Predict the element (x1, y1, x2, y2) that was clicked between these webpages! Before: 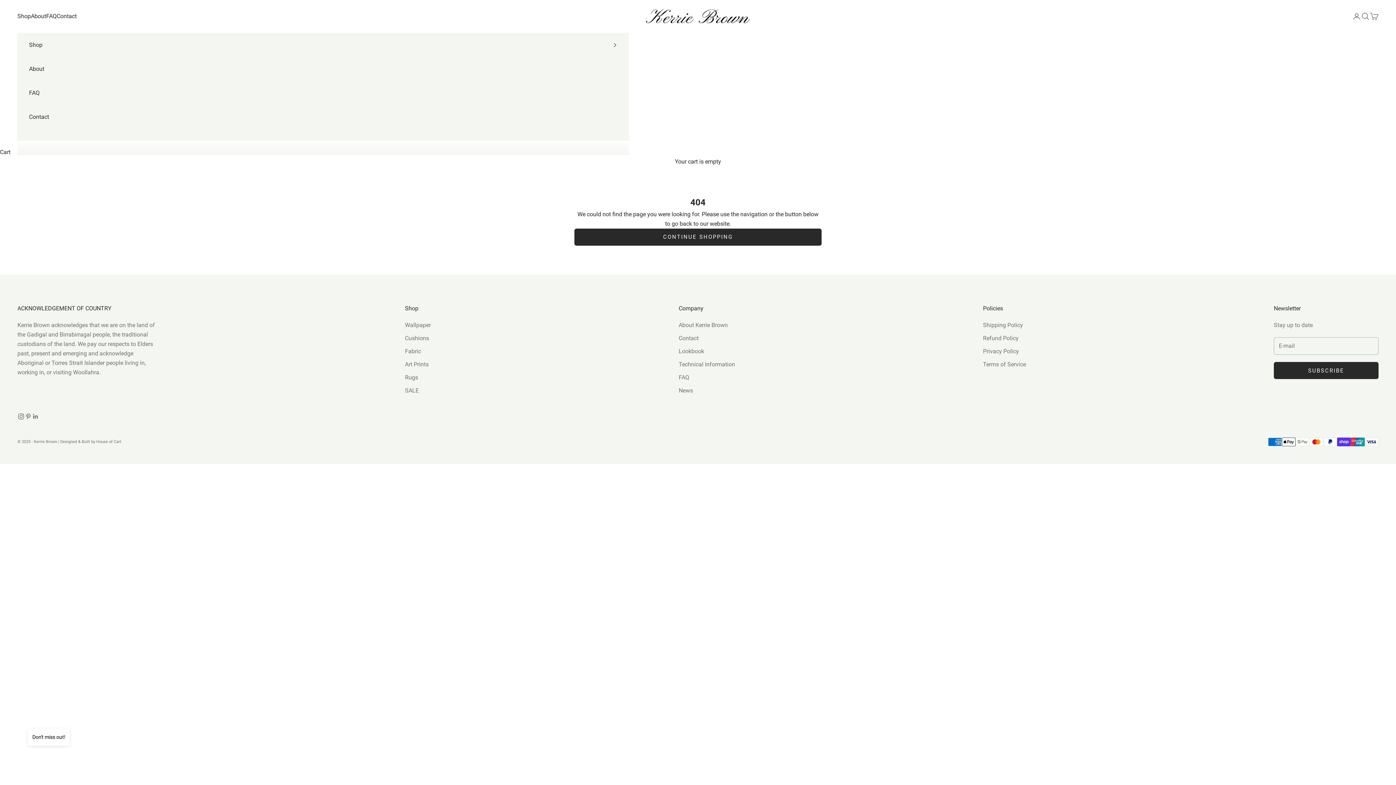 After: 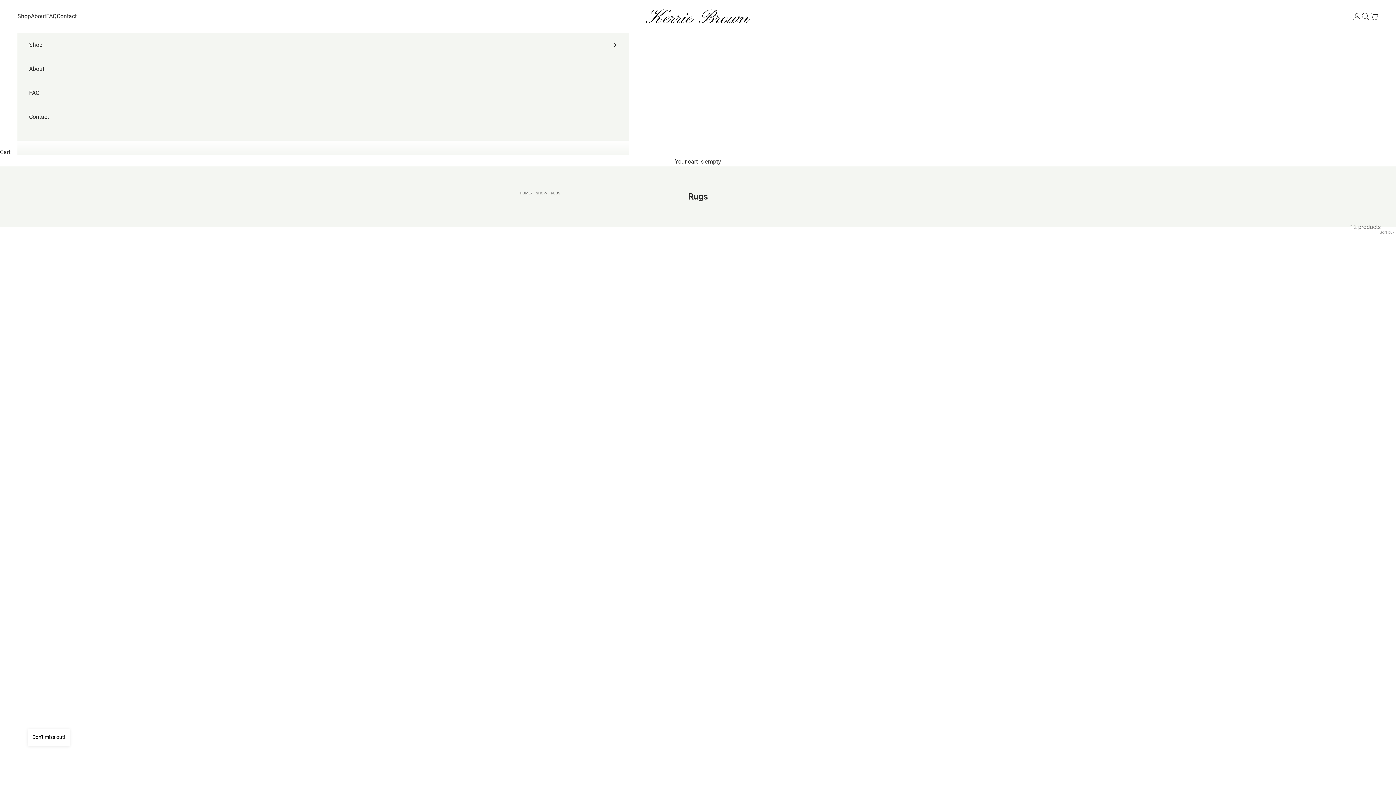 Action: bbox: (405, 374, 418, 380) label: Rugs